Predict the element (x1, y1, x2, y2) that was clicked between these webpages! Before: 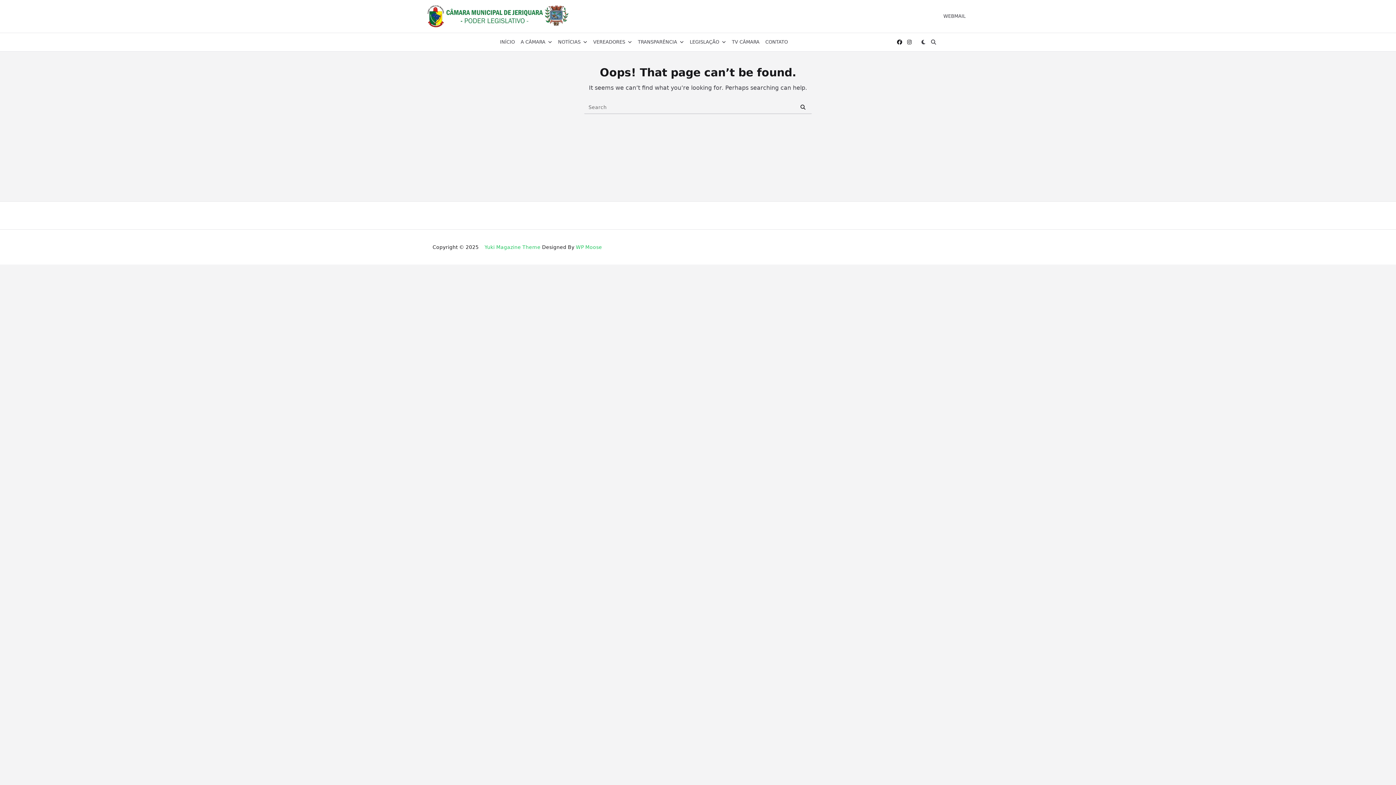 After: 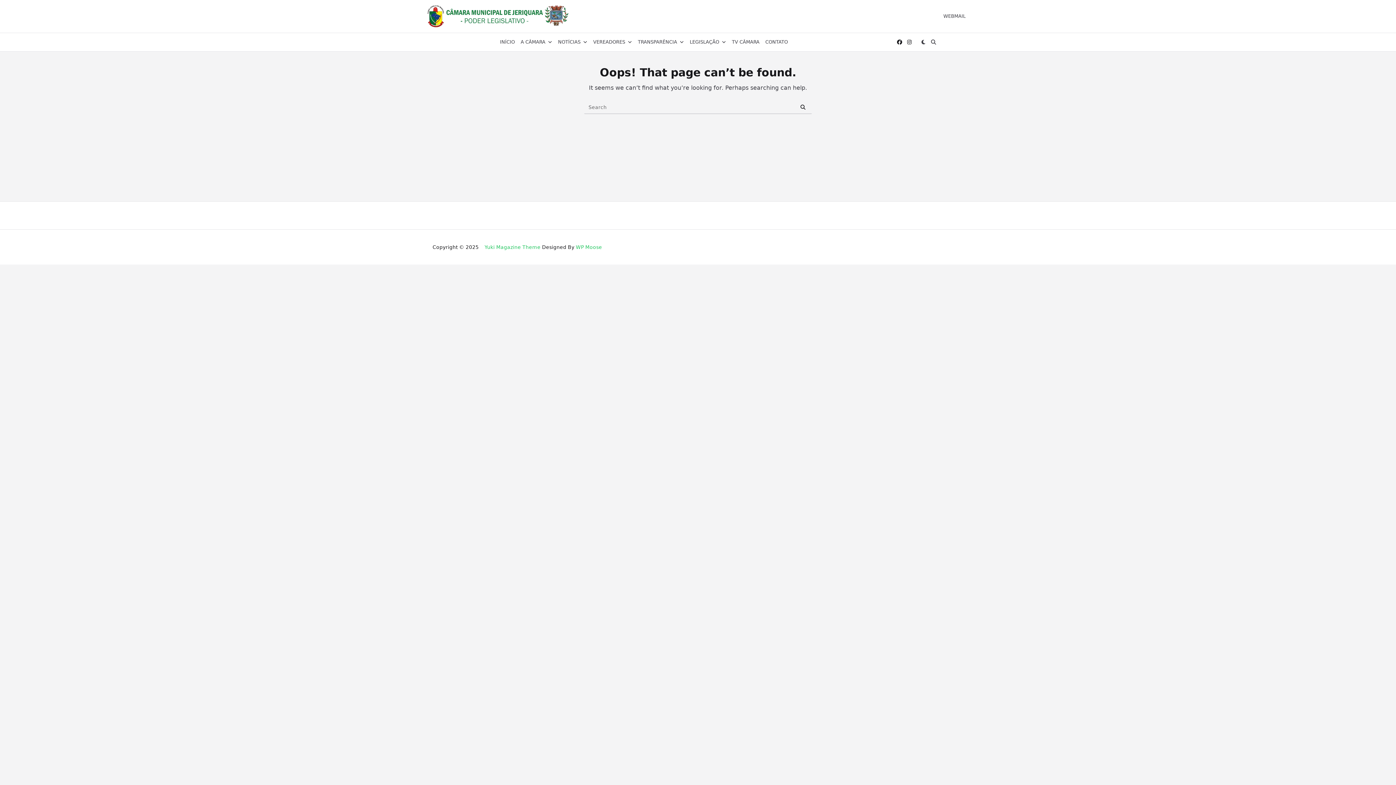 Action: bbox: (497, 37, 517, 46) label: INÍCIO